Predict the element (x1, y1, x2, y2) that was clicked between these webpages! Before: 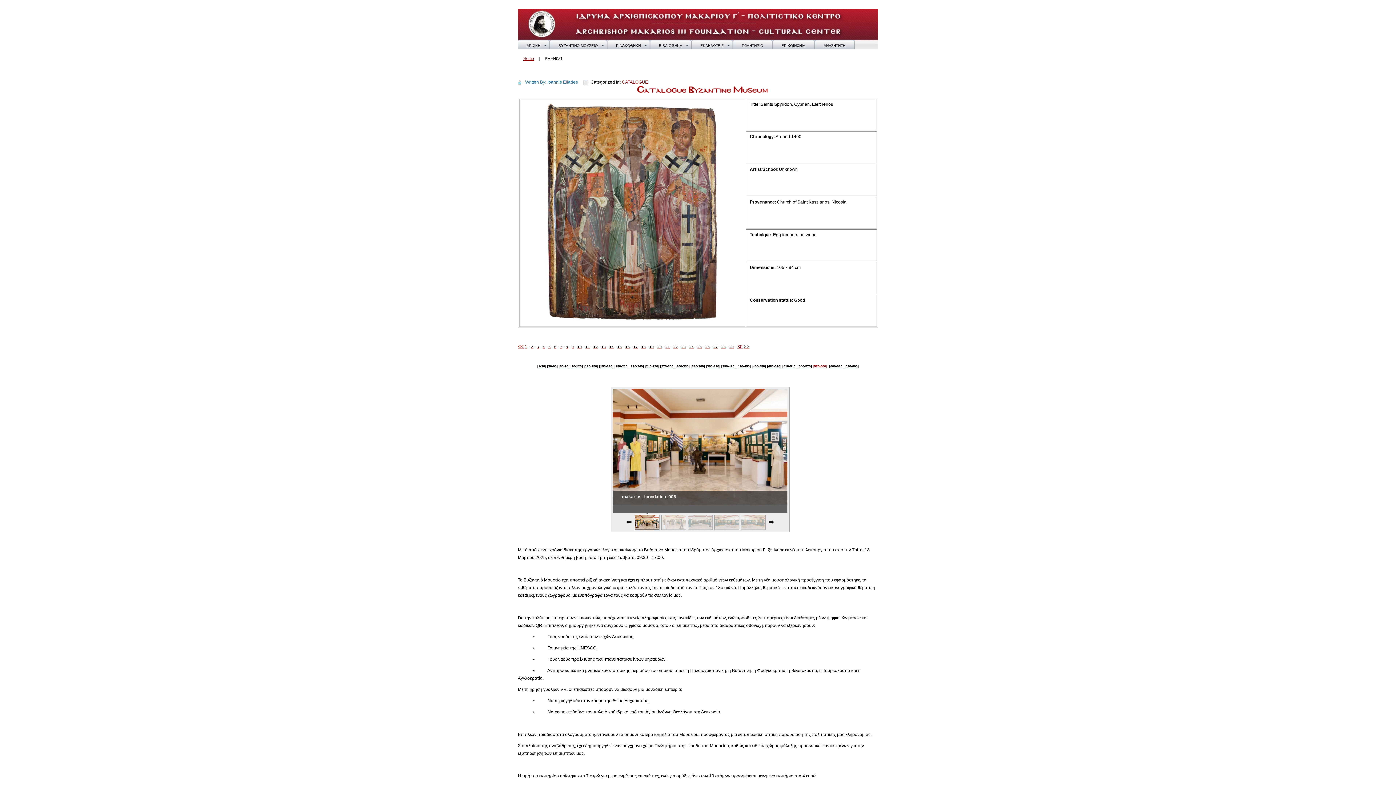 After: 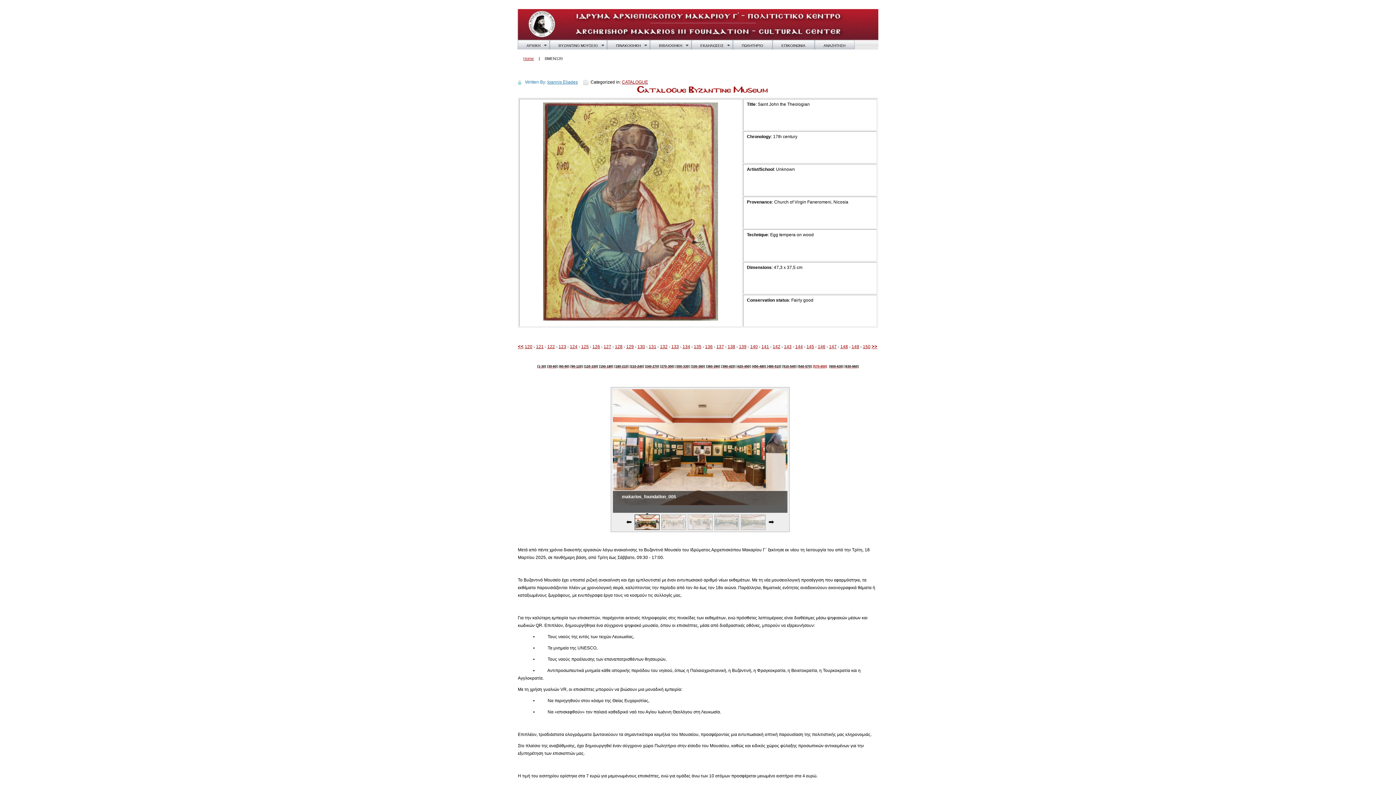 Action: label: [120-150] bbox: (584, 363, 598, 368)